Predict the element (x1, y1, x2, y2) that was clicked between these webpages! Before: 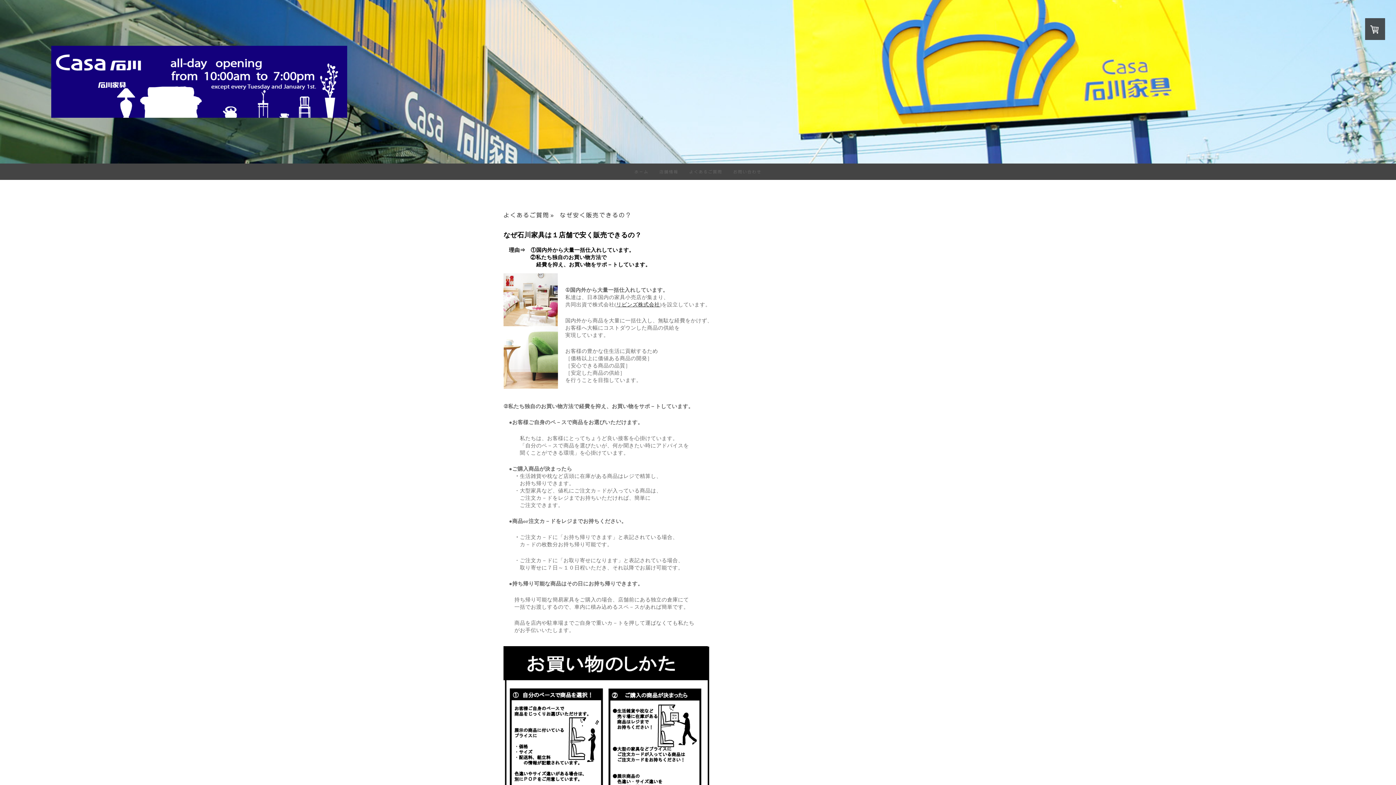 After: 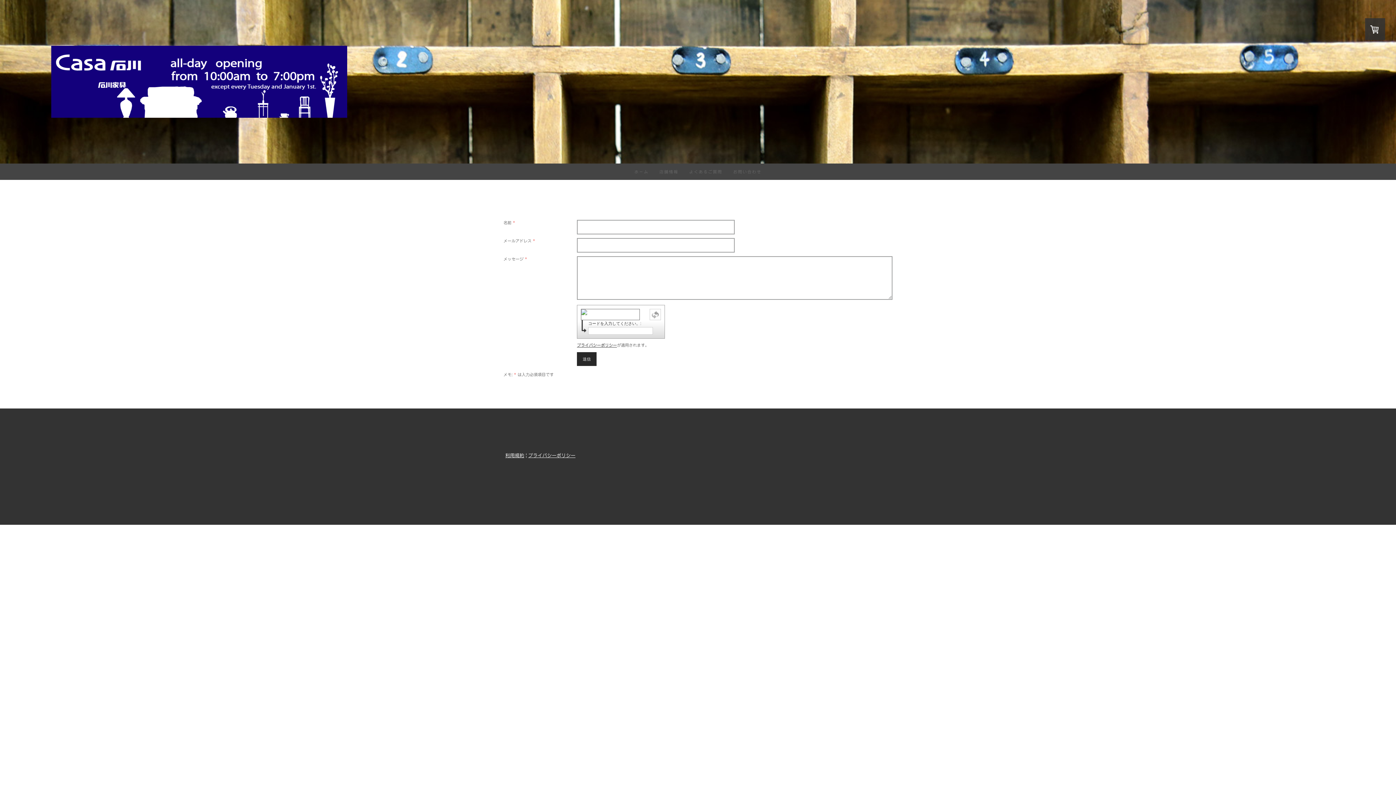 Action: bbox: (728, 163, 767, 180) label: お問い合わせ